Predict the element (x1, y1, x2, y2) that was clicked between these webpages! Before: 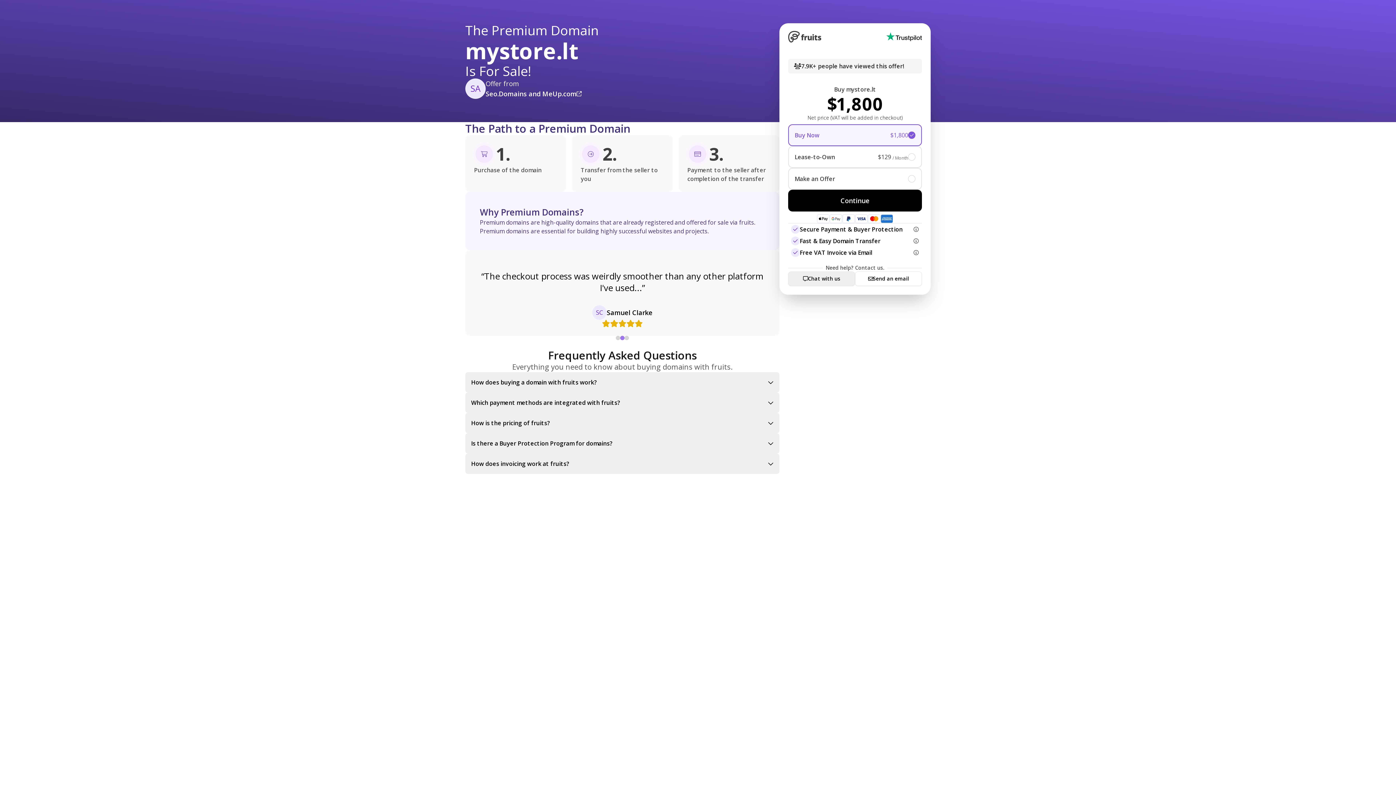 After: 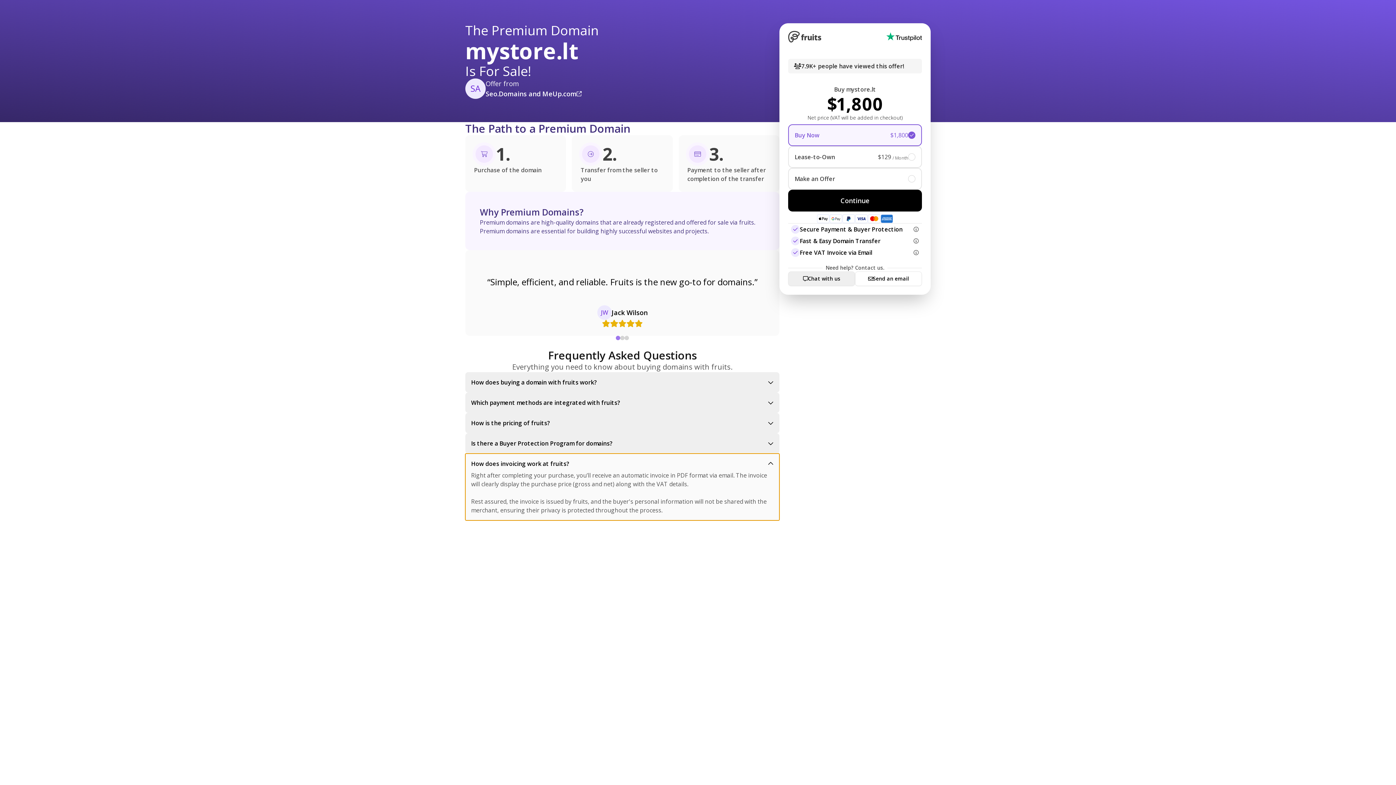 Action: label: How does invoicing work at fruits?
Right after completing your purchase, you’ll receive an automatic invoice in PDF format via email. The invoice will clearly display the purchase price (gross and net) along with the VAT details.

Rest assured, the invoice is issued by fruits, and the buyer's personal information will not be shared with the merchant, ensuring their privacy is protected throughout the process. bbox: (465, 453, 779, 474)